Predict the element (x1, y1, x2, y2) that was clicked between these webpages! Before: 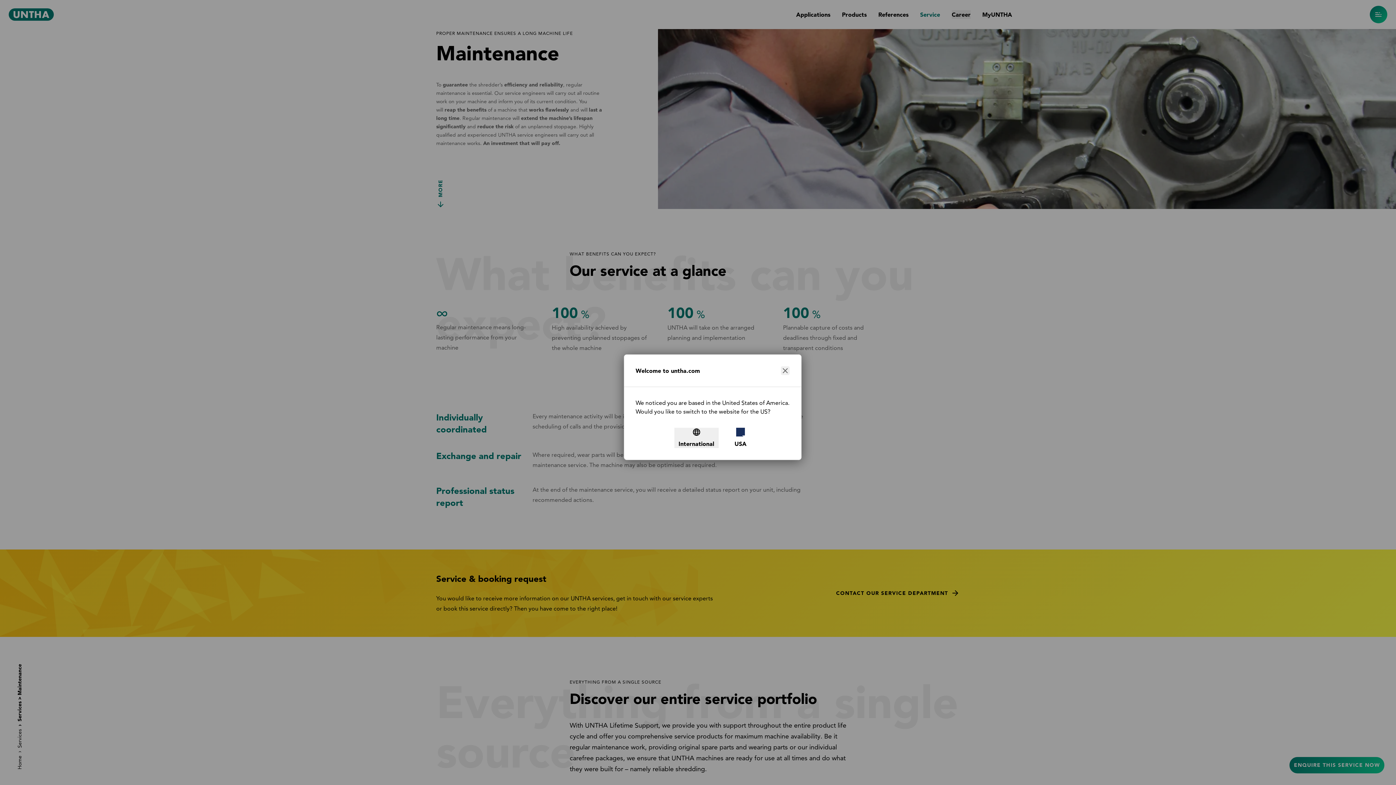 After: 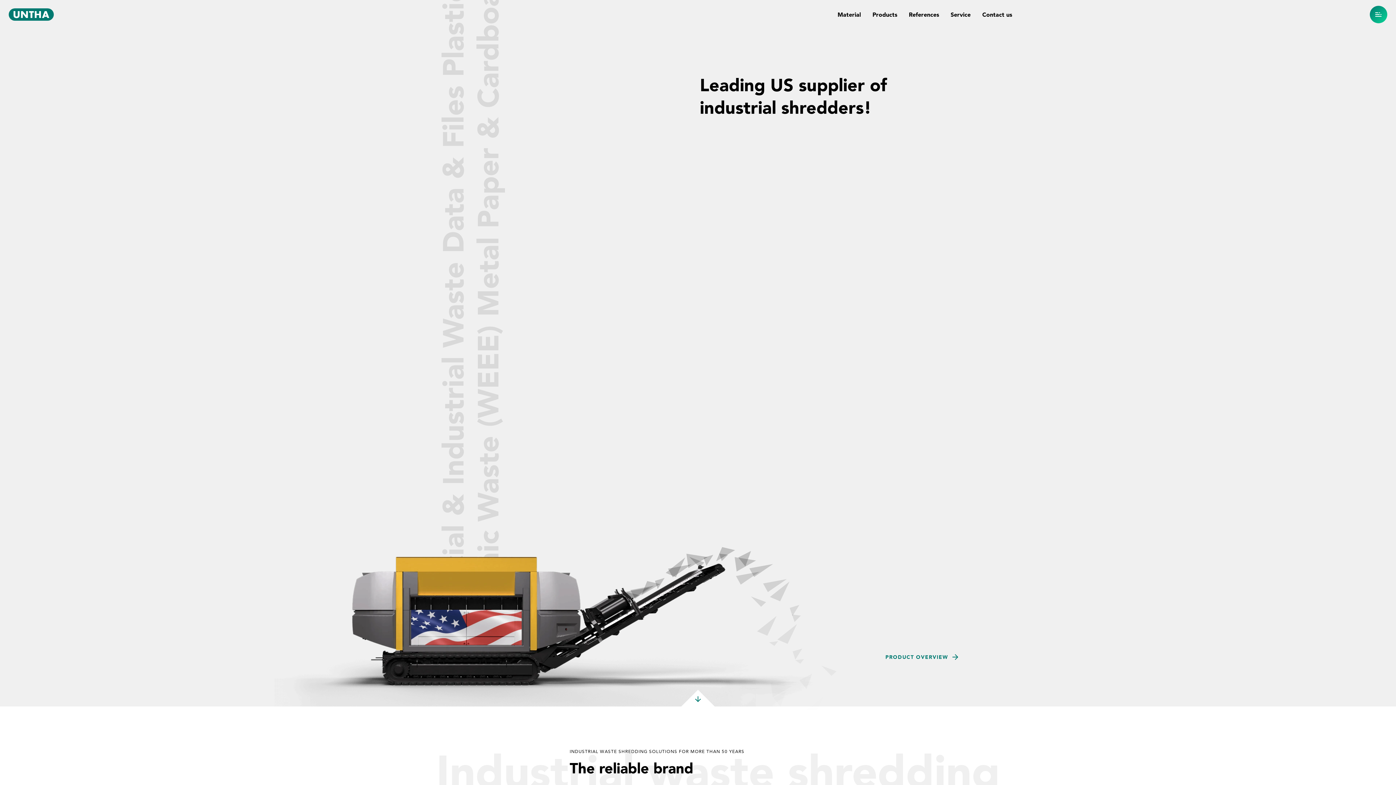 Action: bbox: (730, 427, 751, 448) label: USA